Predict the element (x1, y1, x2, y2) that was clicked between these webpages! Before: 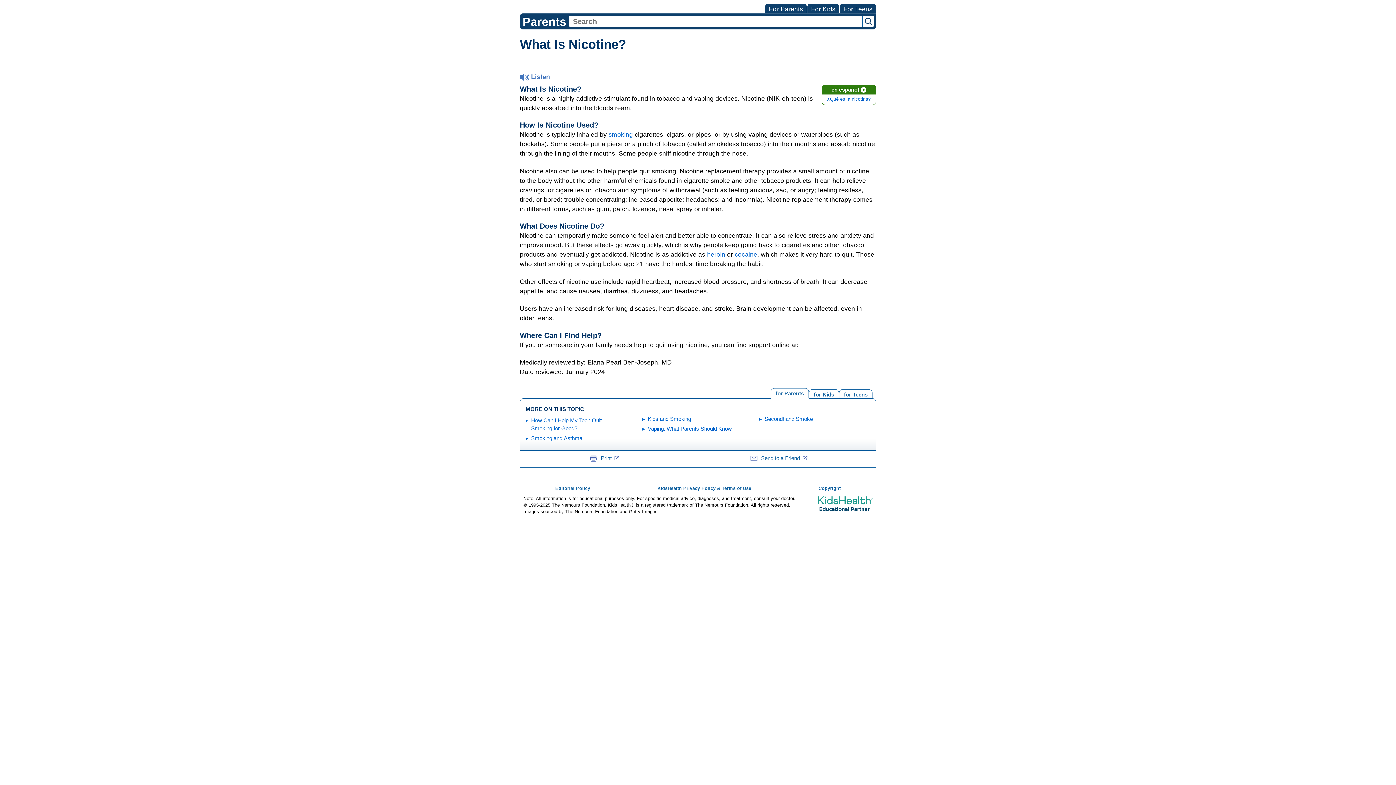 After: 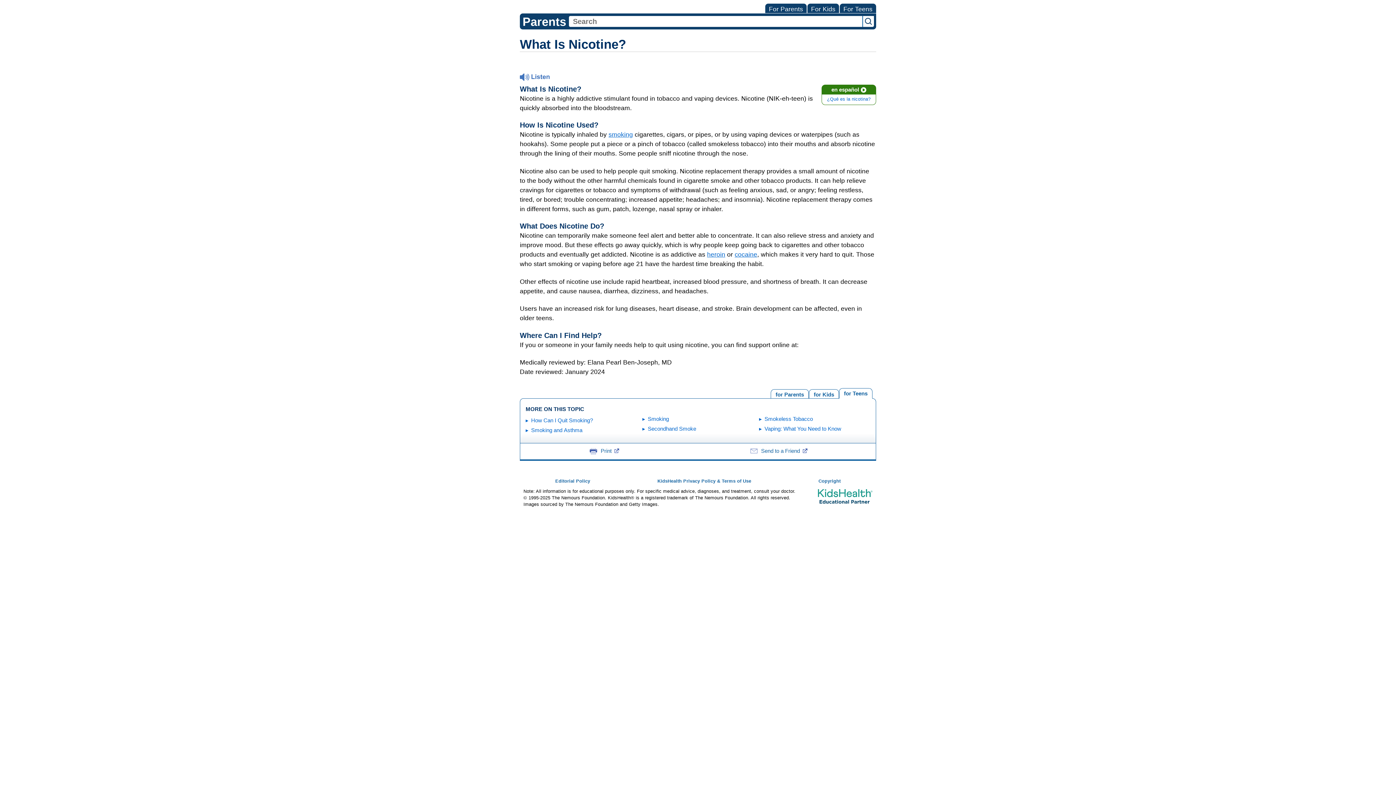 Action: label: for Teens bbox: (839, 389, 872, 398)